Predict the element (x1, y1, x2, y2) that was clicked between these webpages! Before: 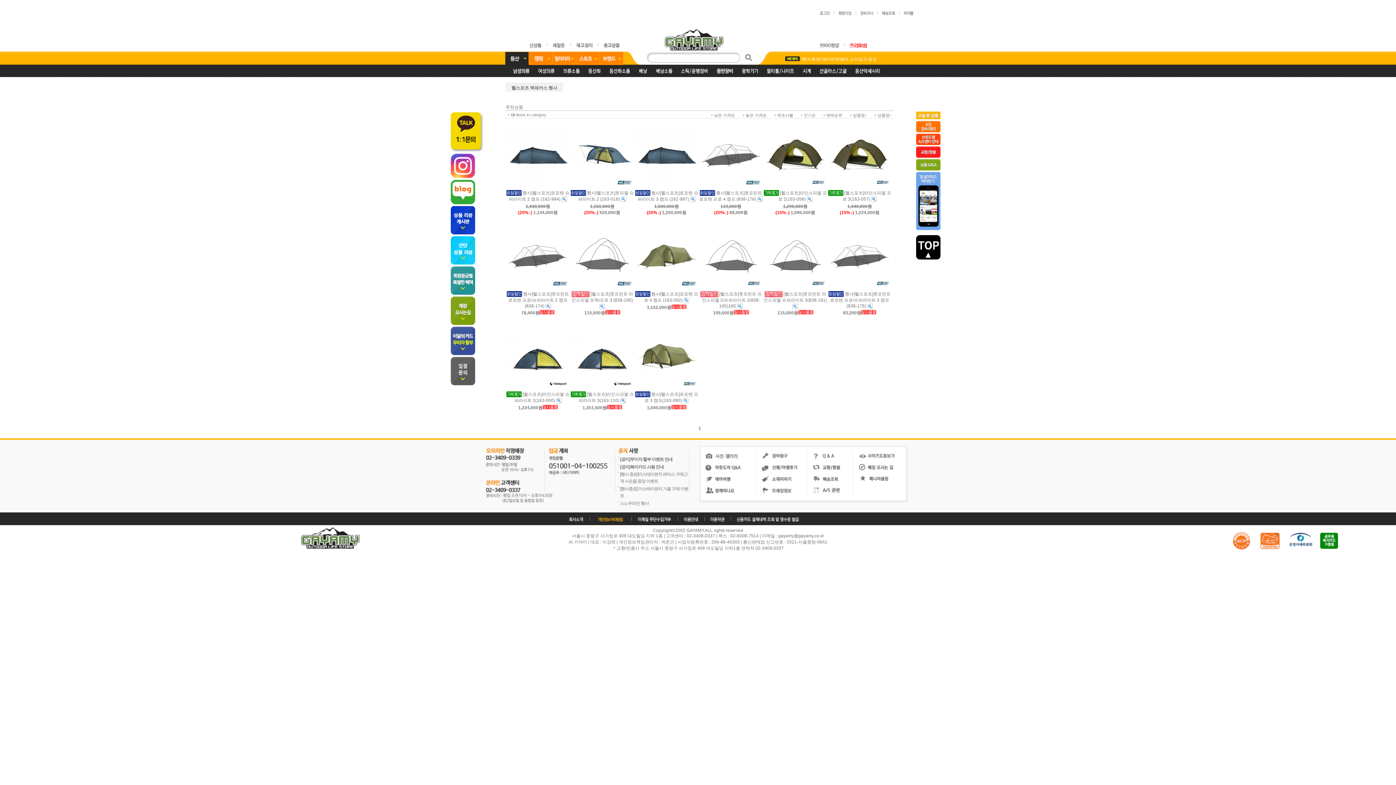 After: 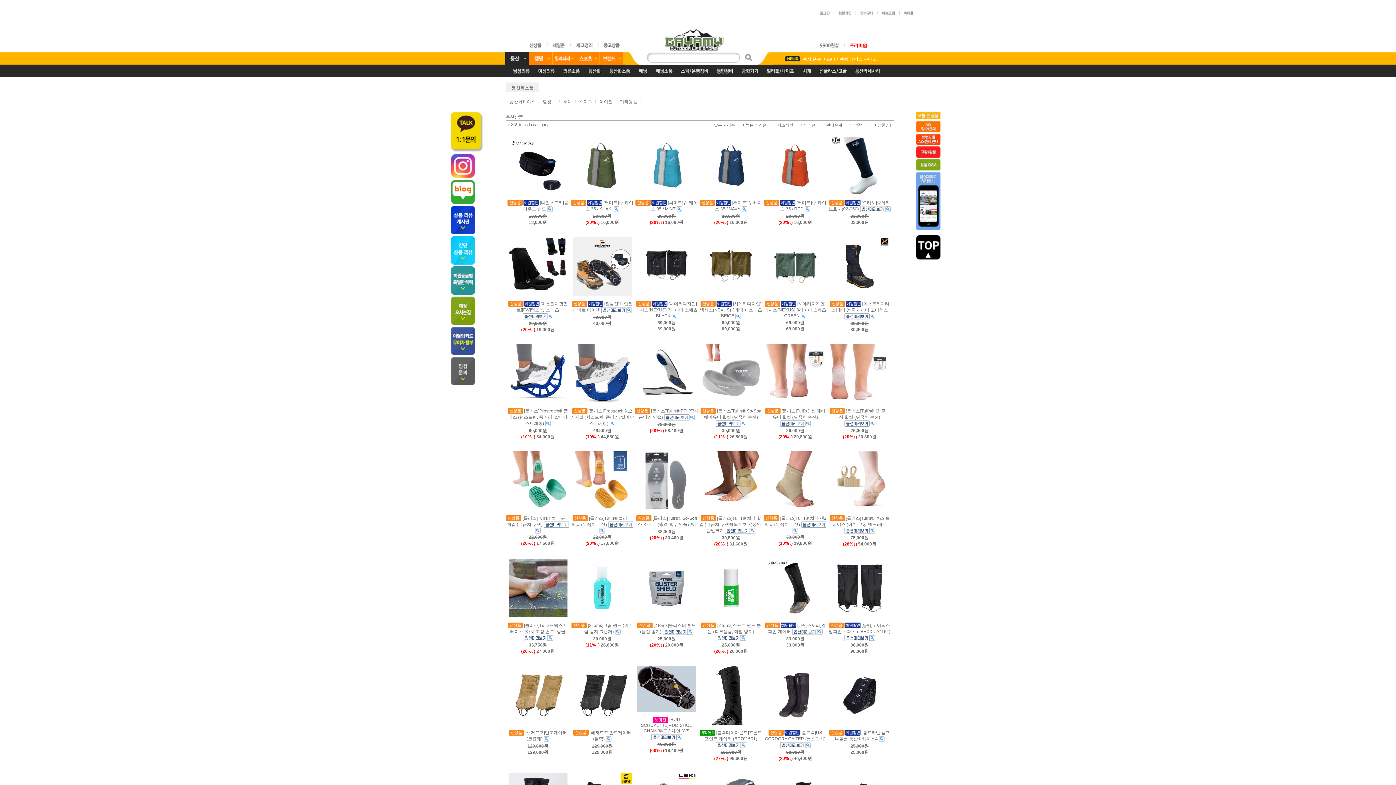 Action: bbox: (608, 68, 631, 73)